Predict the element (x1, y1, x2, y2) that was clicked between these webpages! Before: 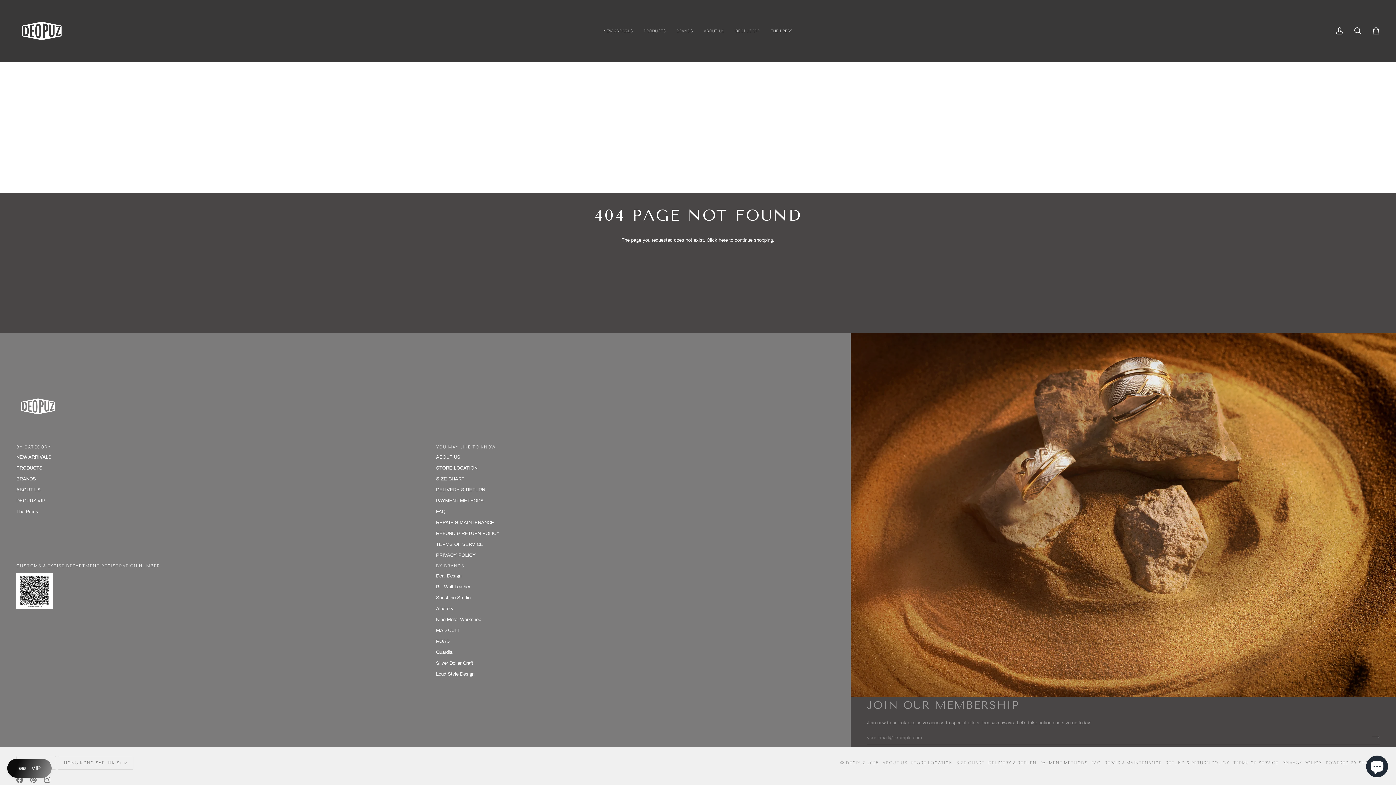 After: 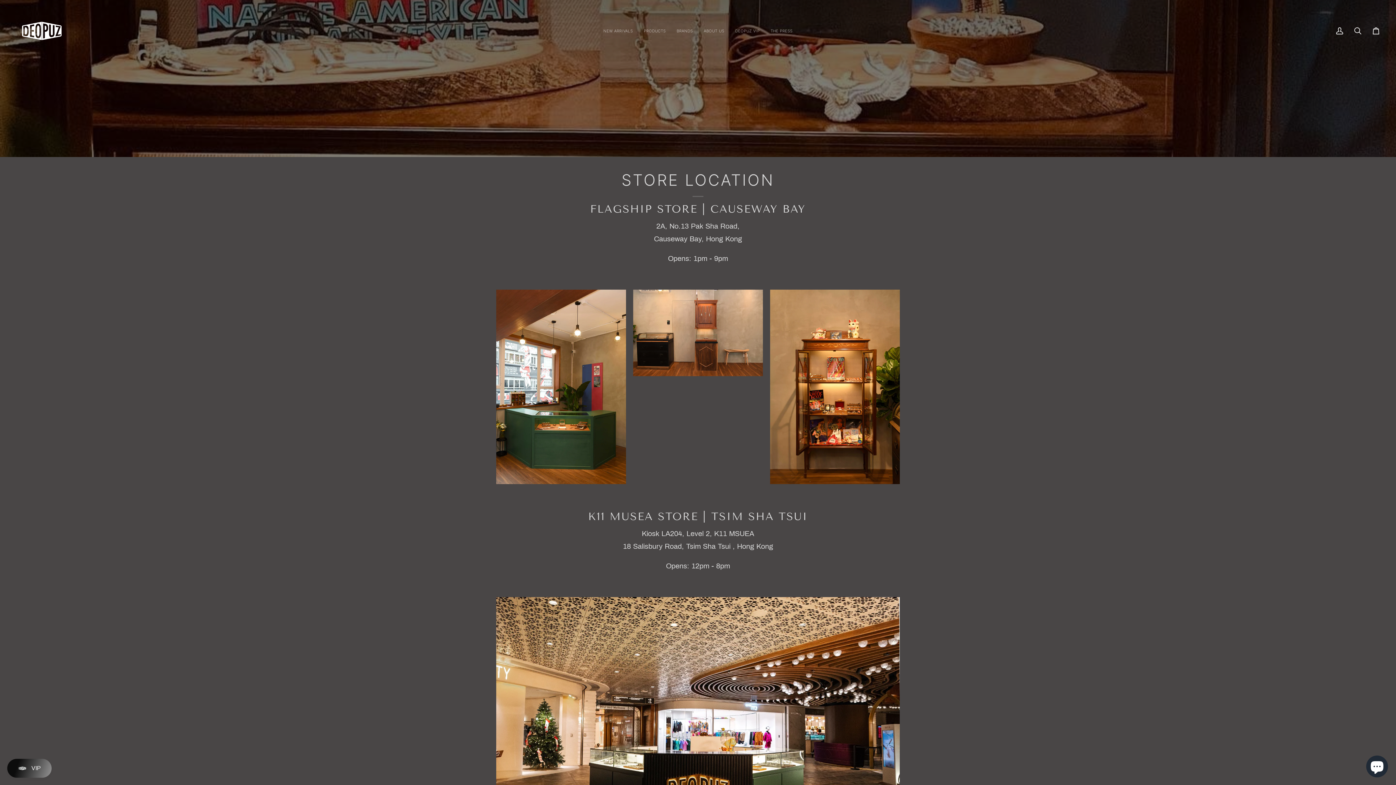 Action: label: STORE LOCATION bbox: (436, 465, 477, 470)